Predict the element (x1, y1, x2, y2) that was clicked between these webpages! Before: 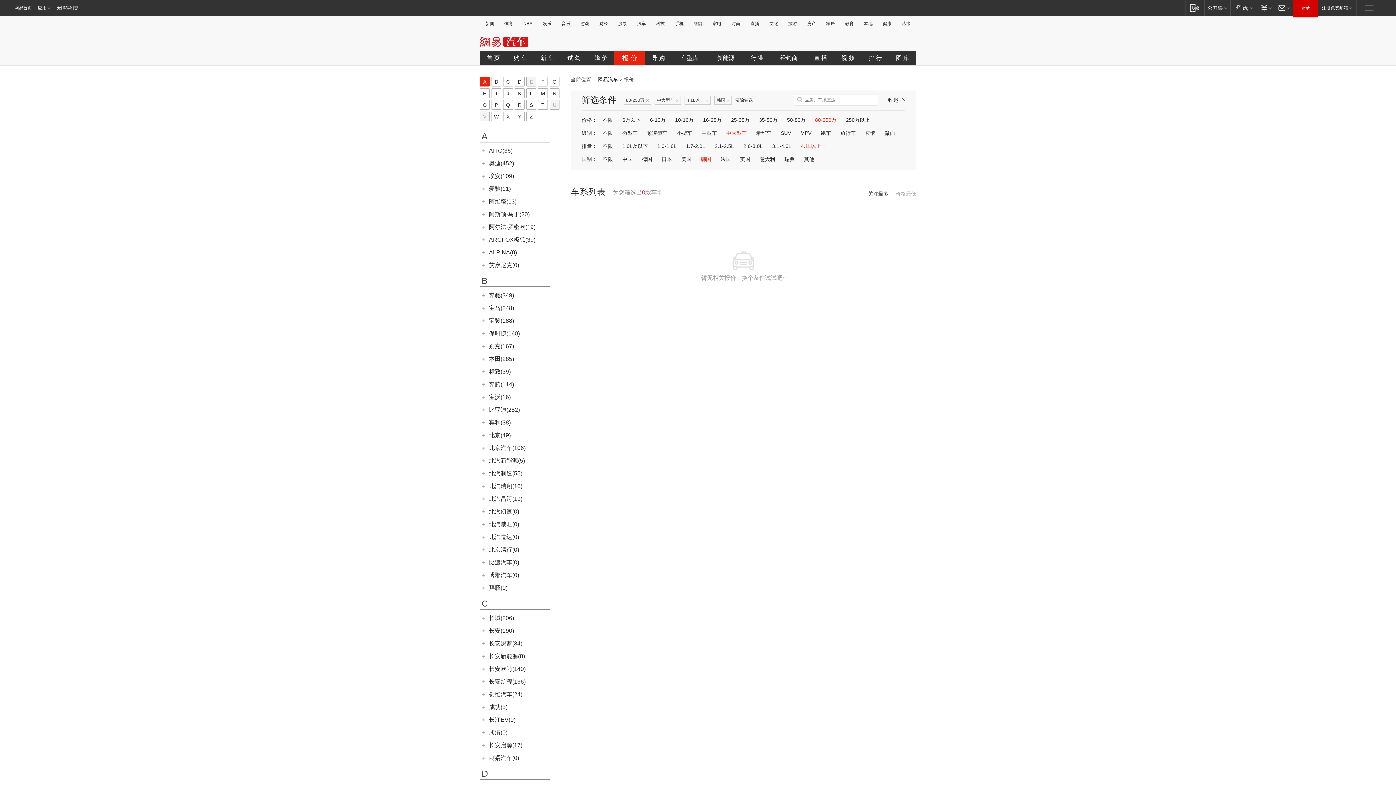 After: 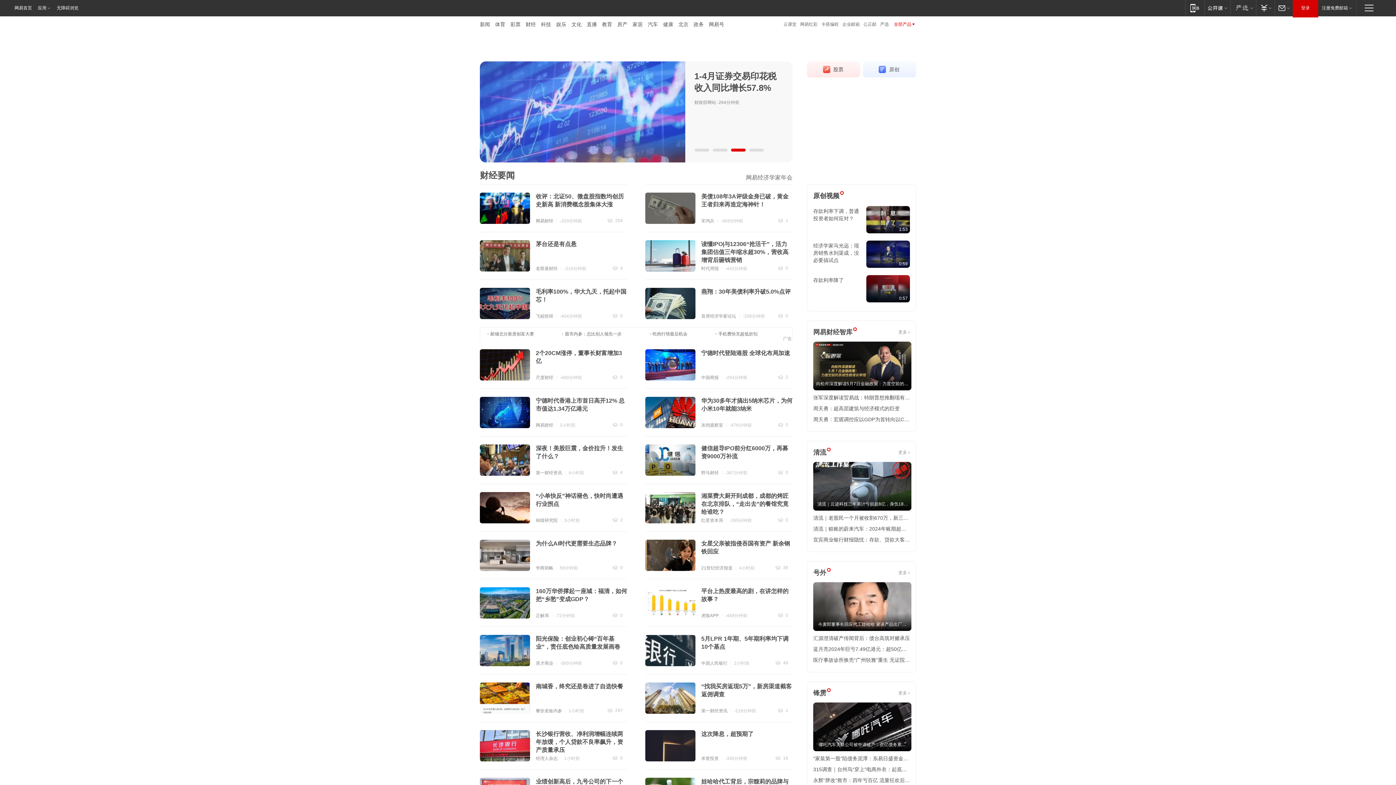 Action: label: 财经 bbox: (597, 21, 610, 26)